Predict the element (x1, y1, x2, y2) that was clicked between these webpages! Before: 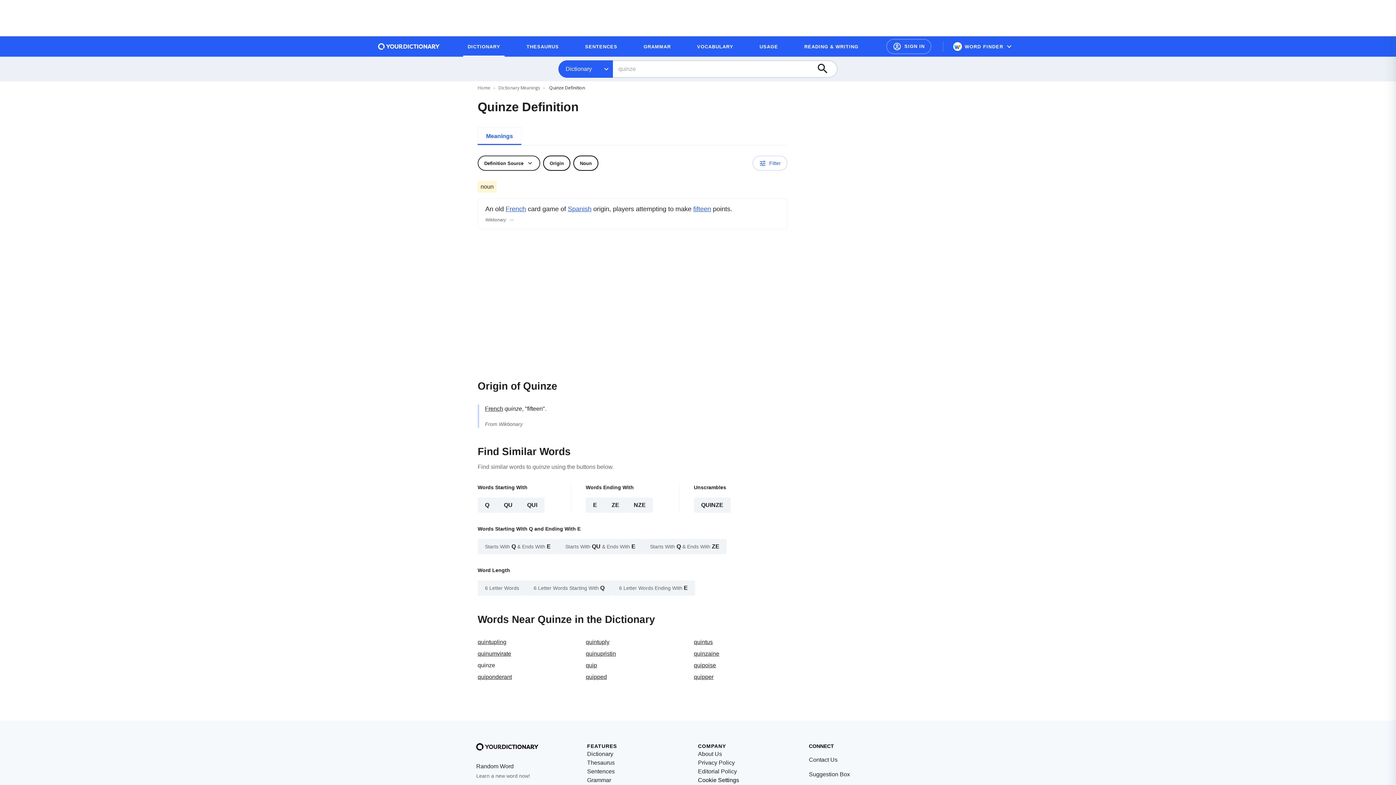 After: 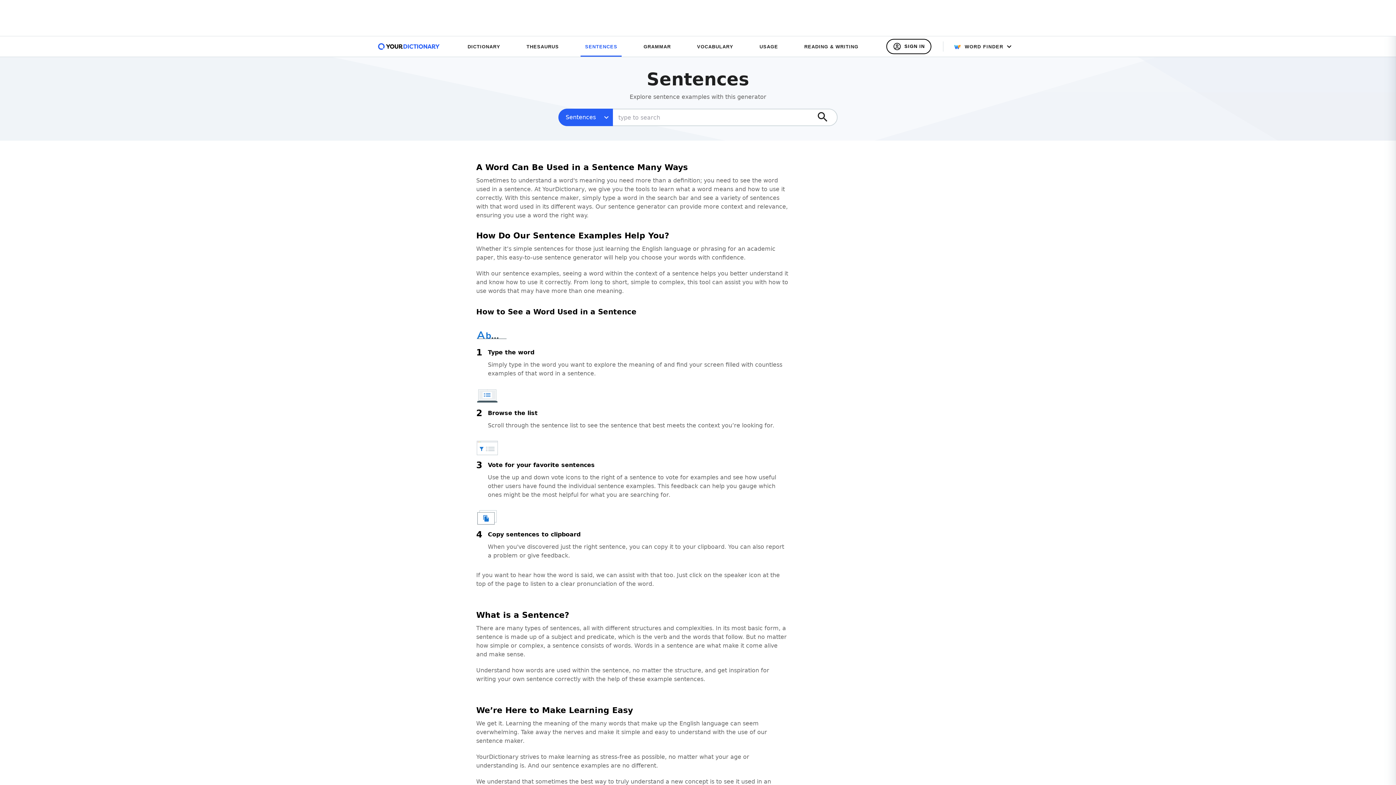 Action: label: Sentences bbox: (587, 767, 614, 776)